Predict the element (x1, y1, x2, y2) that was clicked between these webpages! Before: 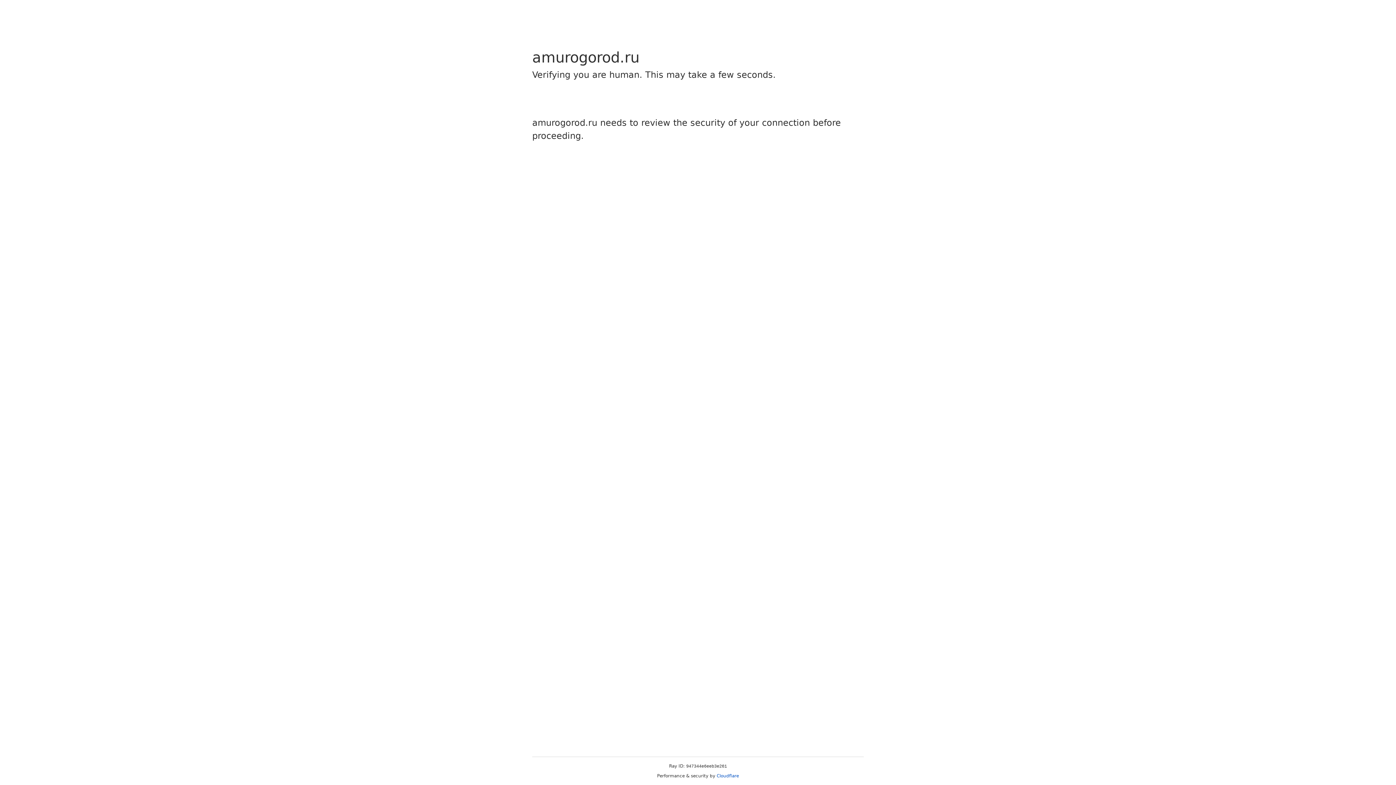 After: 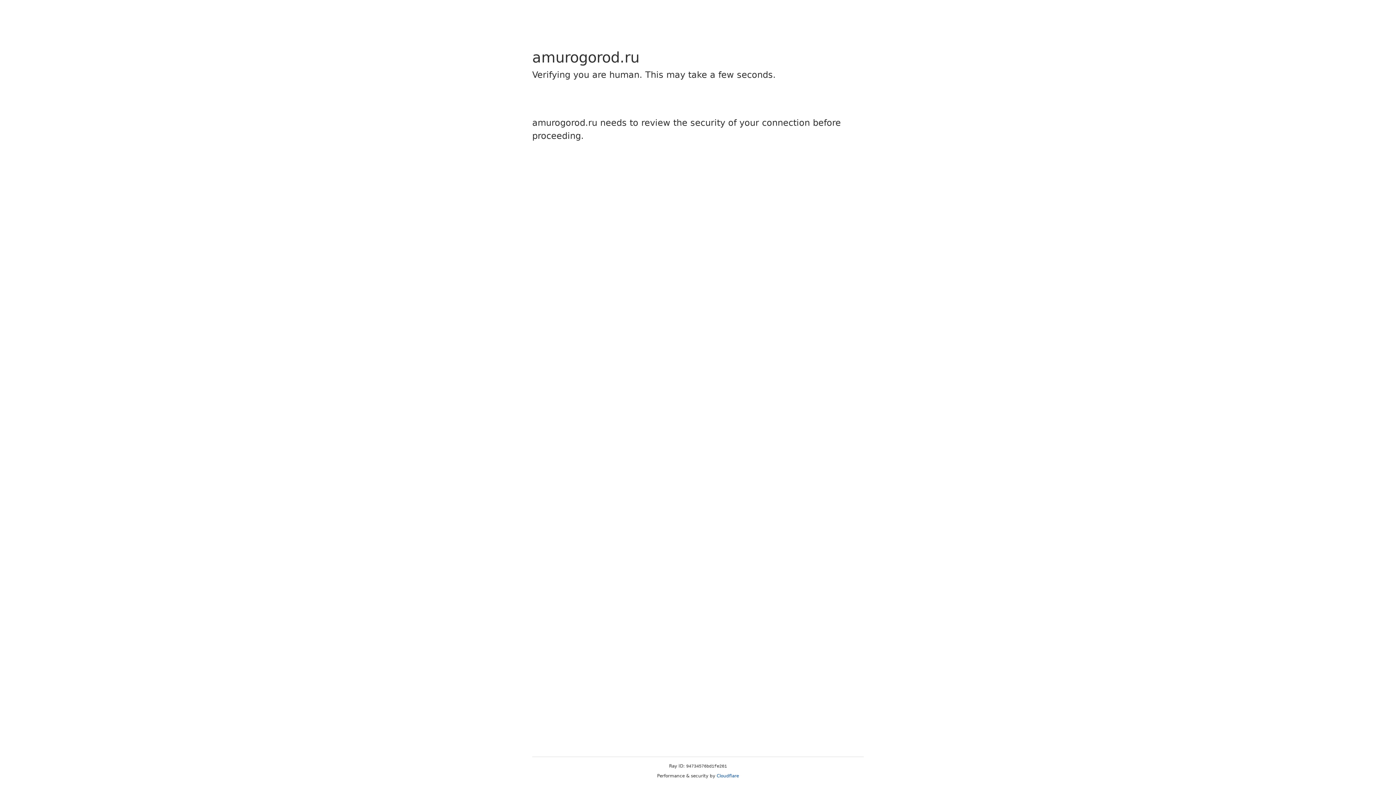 Action: bbox: (716, 773, 739, 778) label: Cloudflare